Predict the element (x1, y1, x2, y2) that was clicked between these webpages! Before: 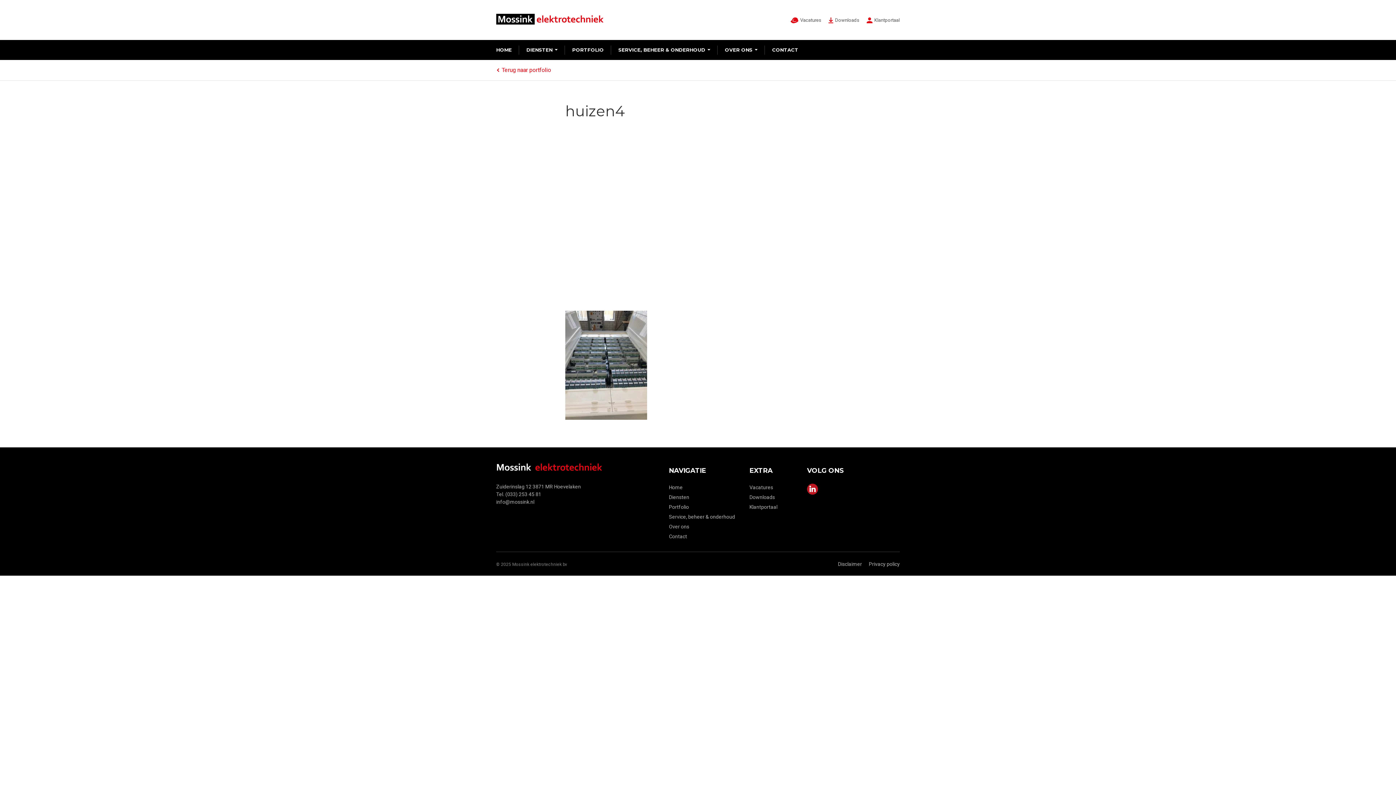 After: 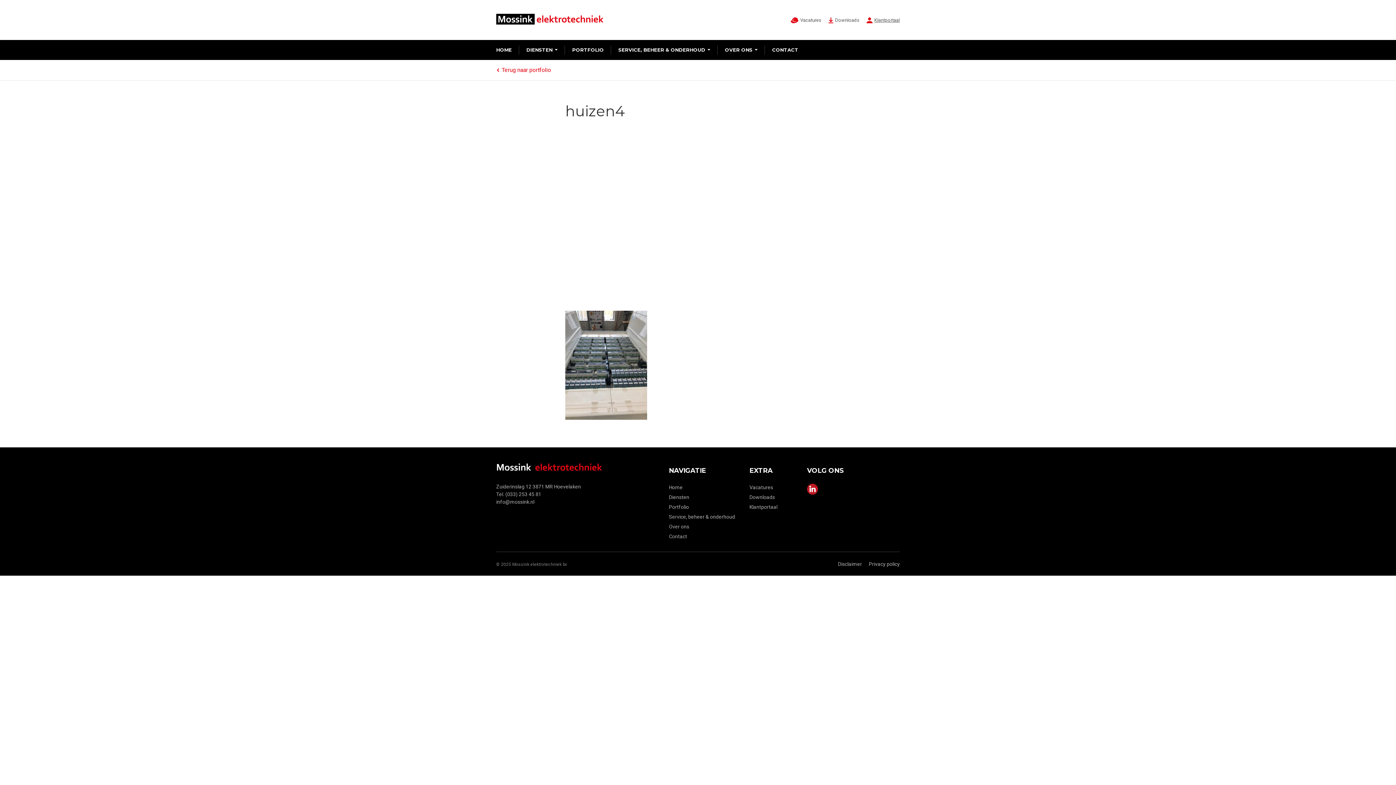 Action: label: Klantportaal bbox: (866, 17, 900, 23)